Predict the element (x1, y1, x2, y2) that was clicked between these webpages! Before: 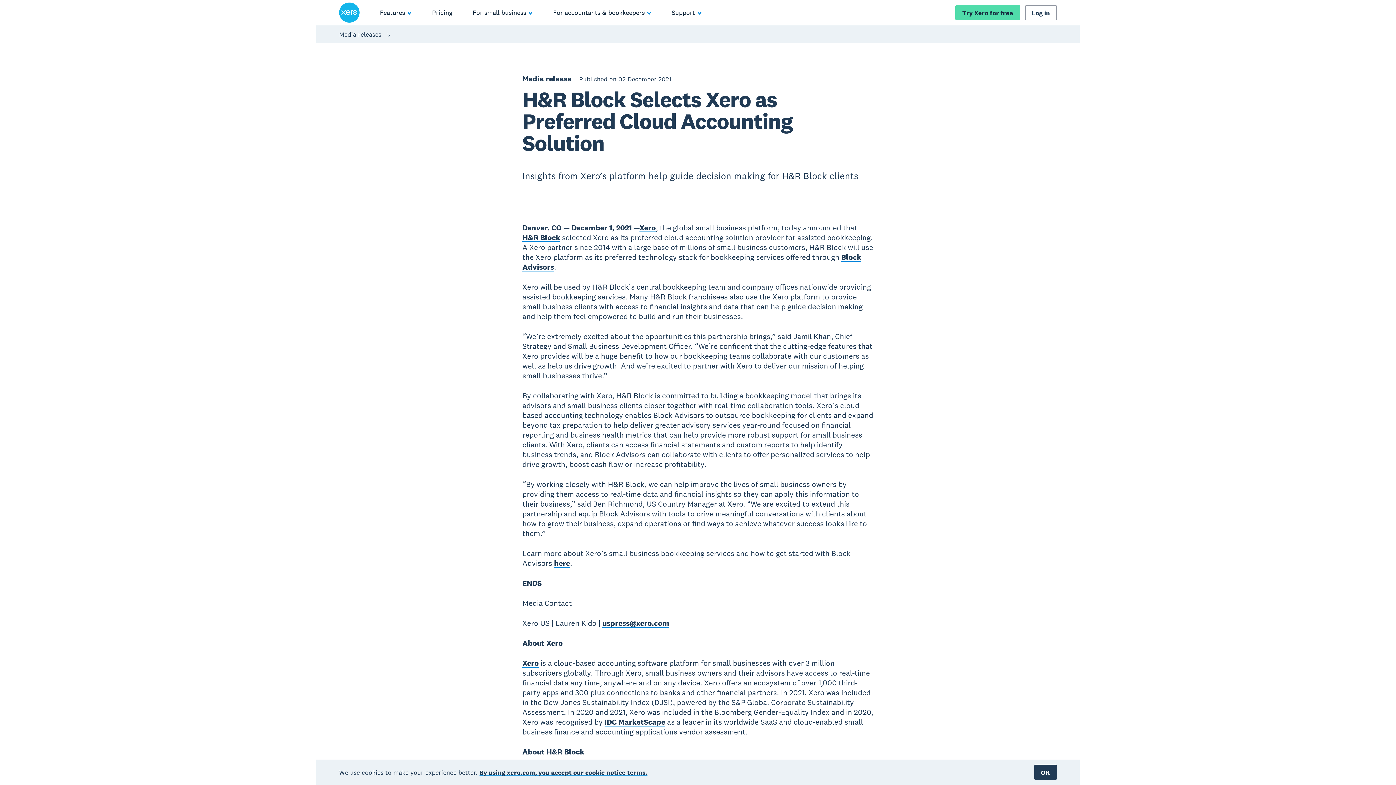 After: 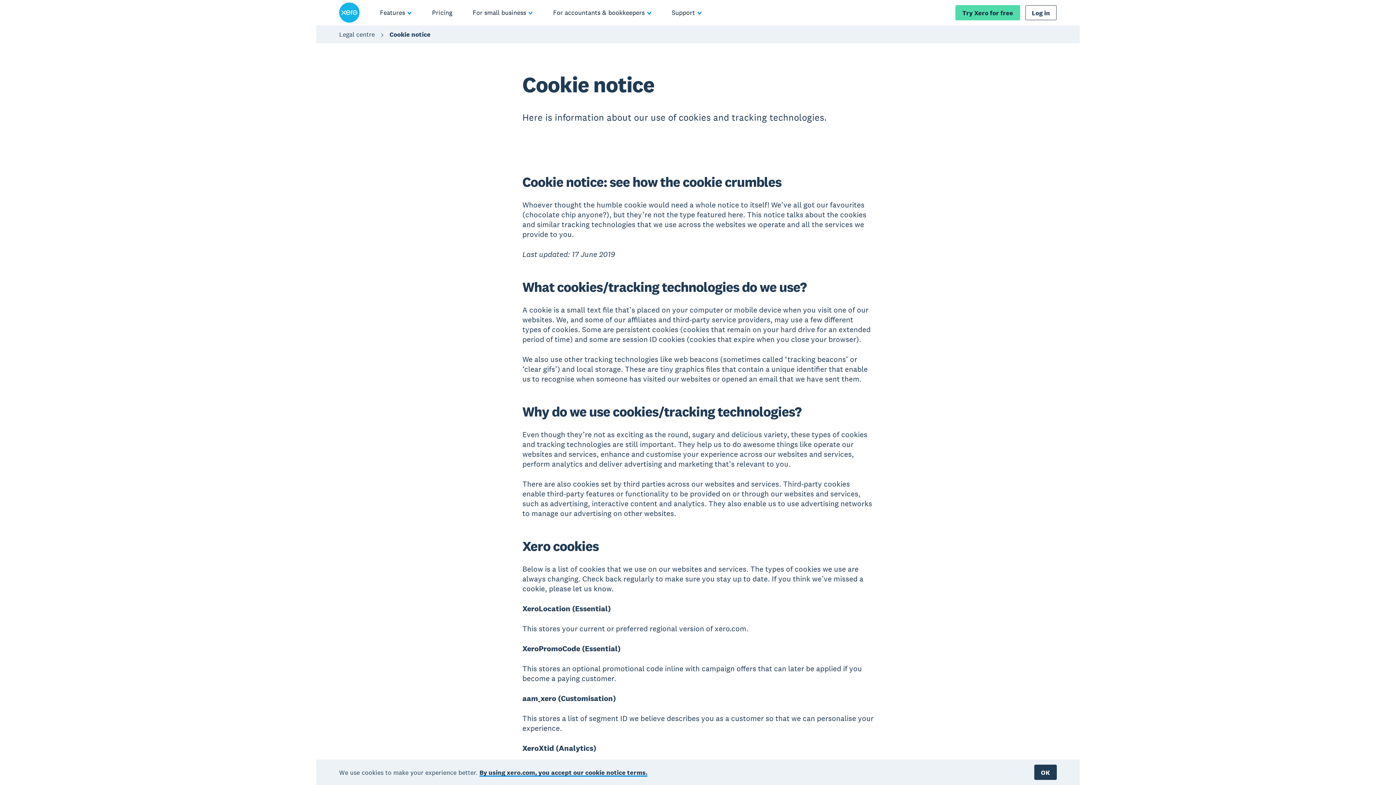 Action: label: By using xero.com, you accept our cookie notice terms. bbox: (479, 768, 647, 776)